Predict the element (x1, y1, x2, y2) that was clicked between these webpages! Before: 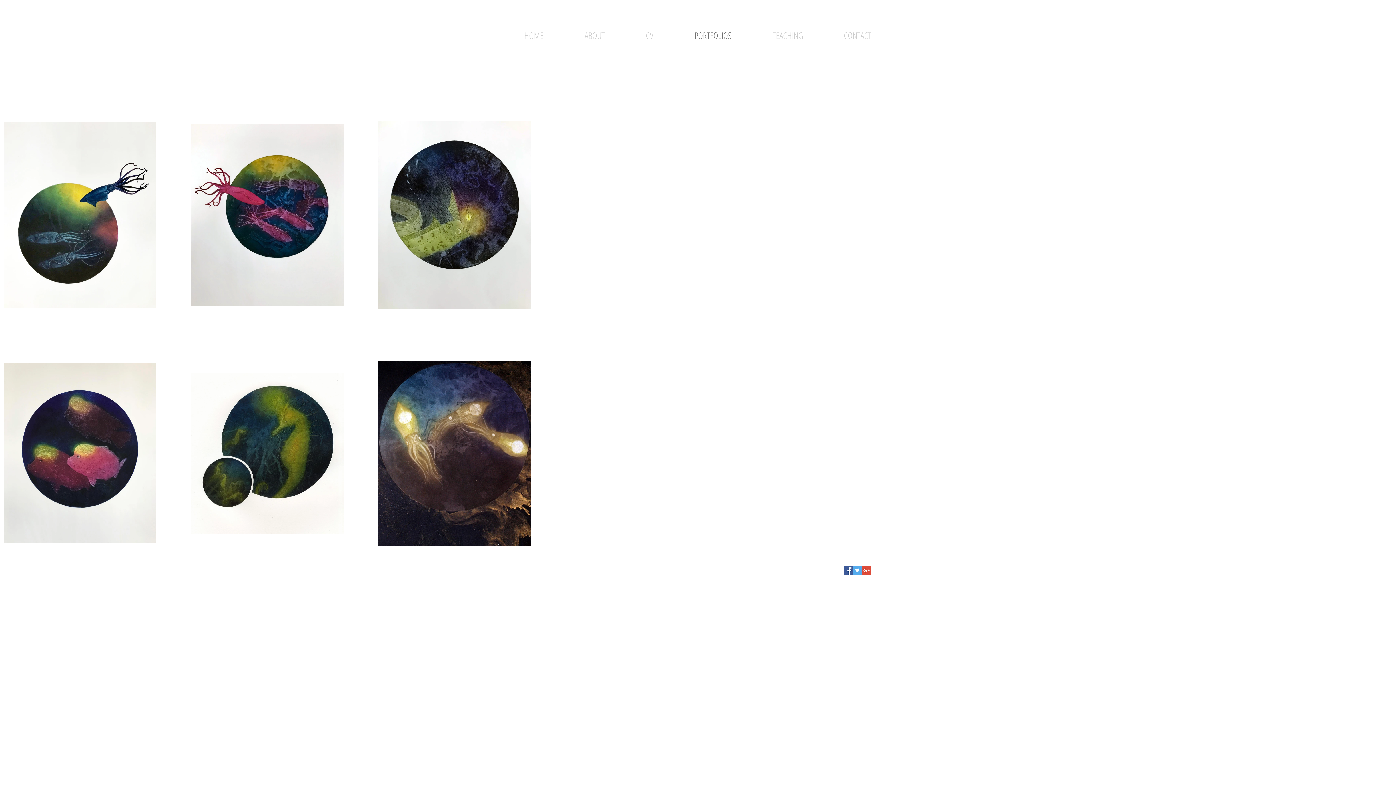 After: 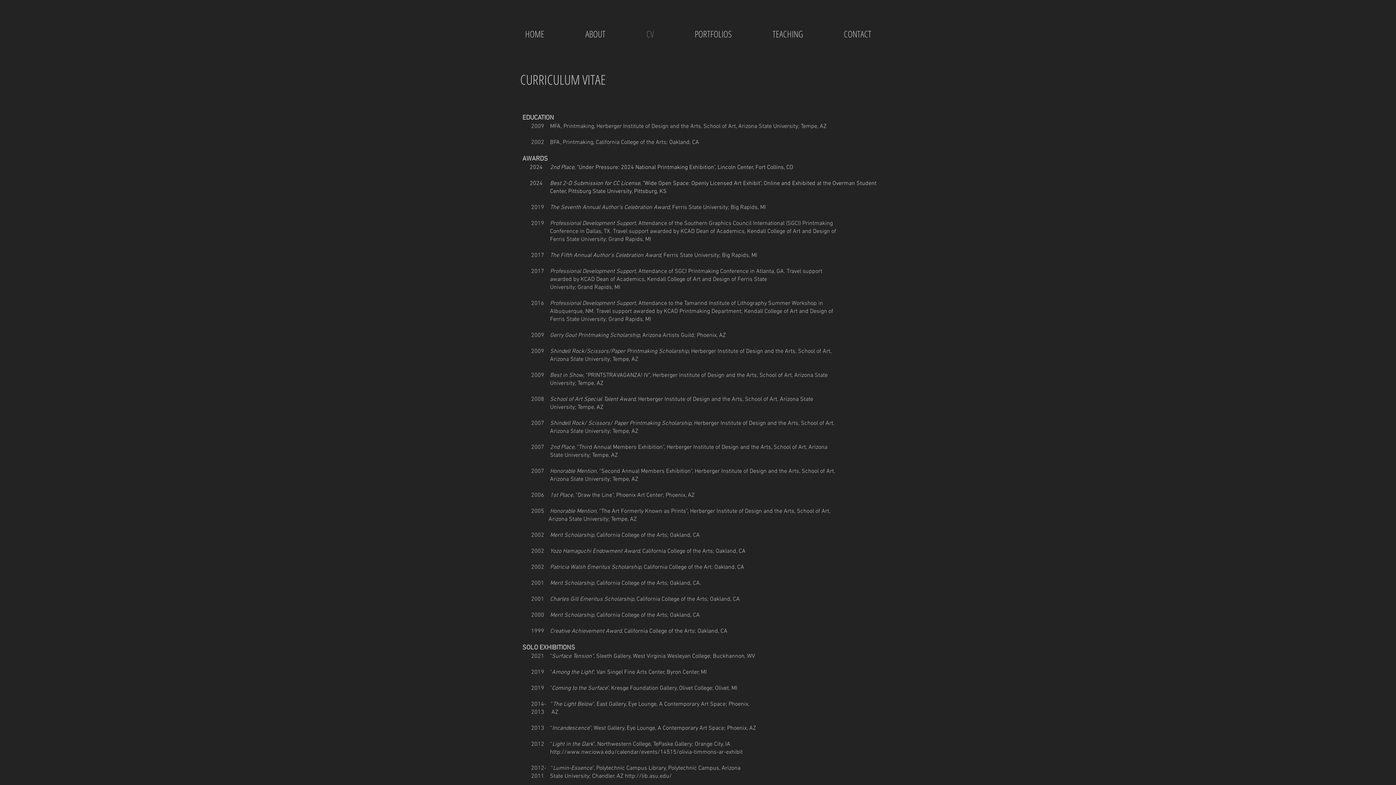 Action: bbox: (625, 26, 674, 44) label: CV